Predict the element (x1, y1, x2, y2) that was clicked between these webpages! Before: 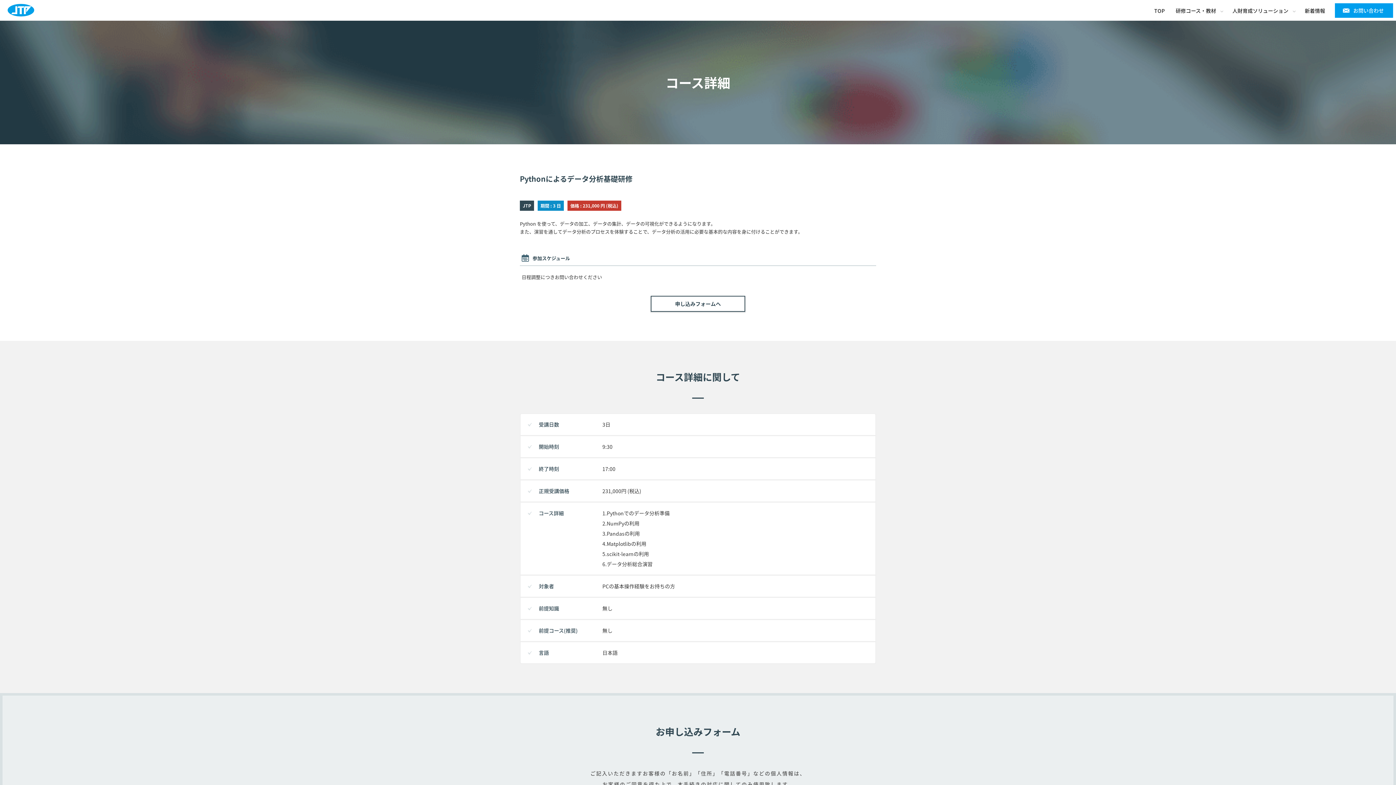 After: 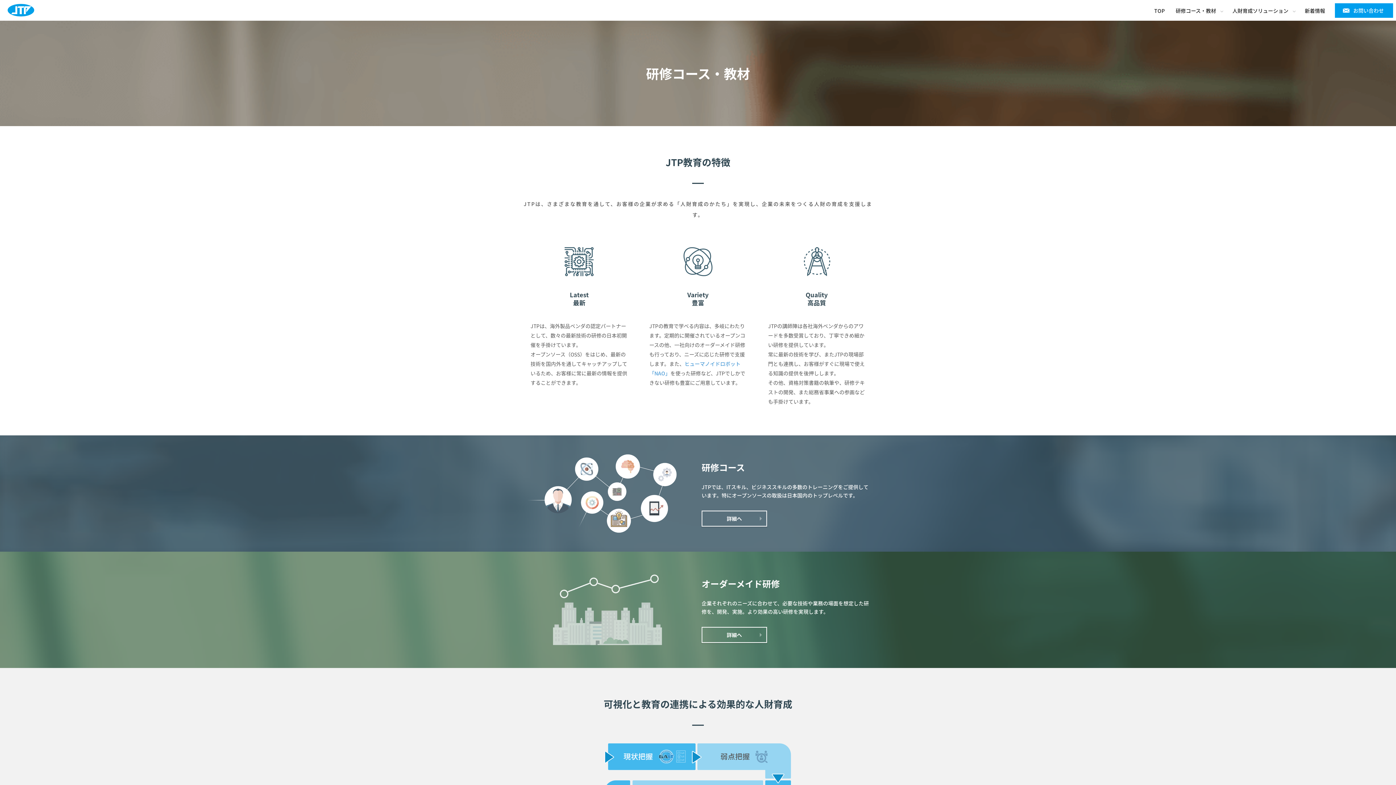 Action: label: 研修コース・教材 bbox: (1176, 7, 1216, 14)